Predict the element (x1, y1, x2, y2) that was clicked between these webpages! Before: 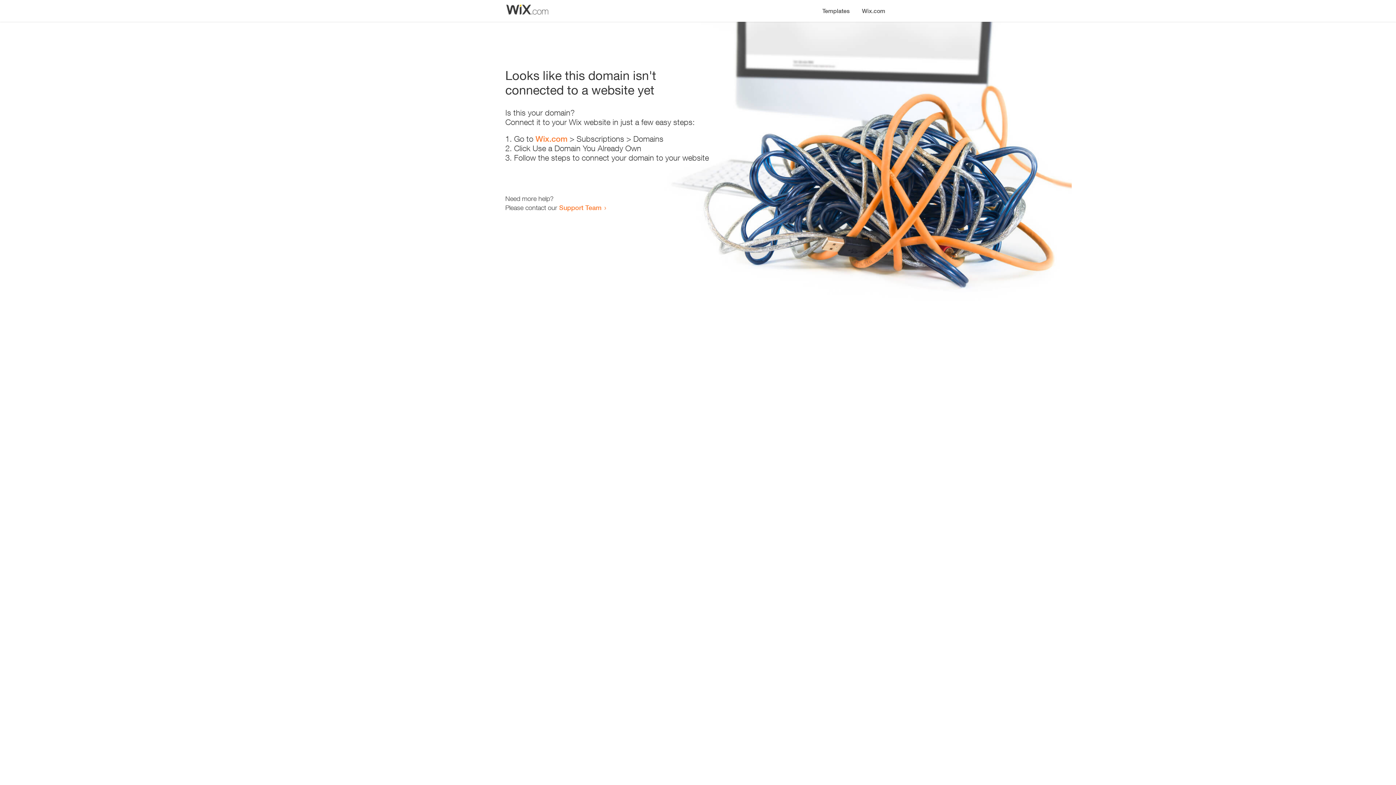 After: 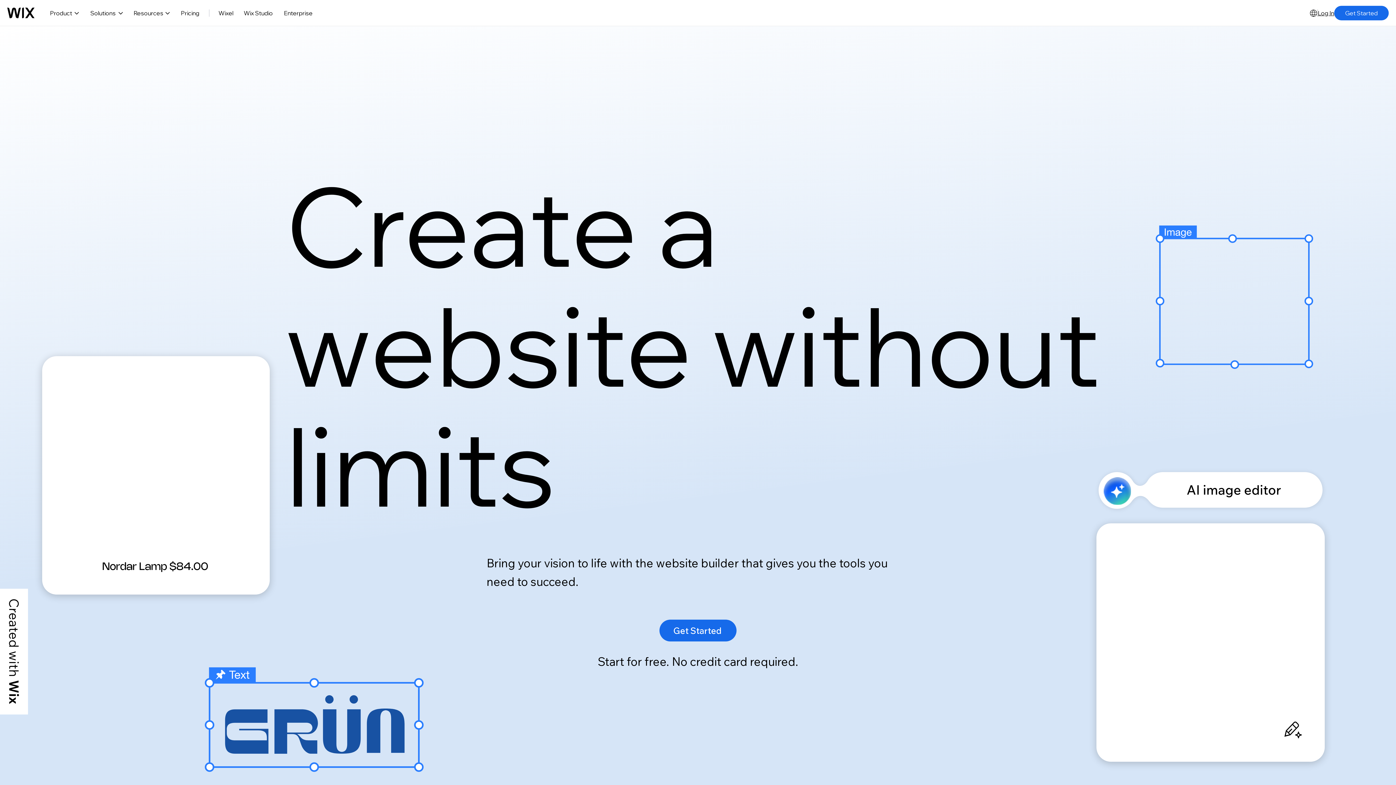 Action: label: Wix.com bbox: (856, 0, 890, 14)